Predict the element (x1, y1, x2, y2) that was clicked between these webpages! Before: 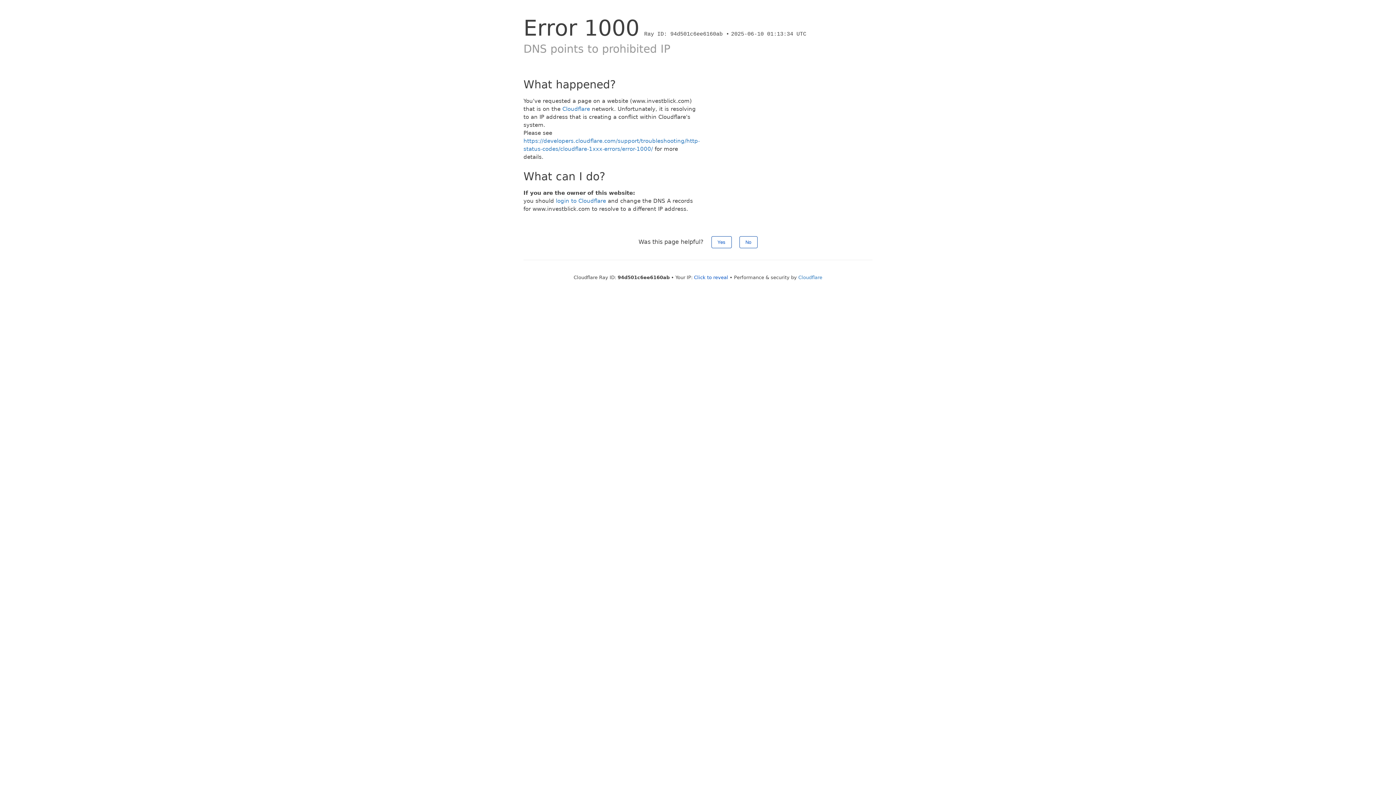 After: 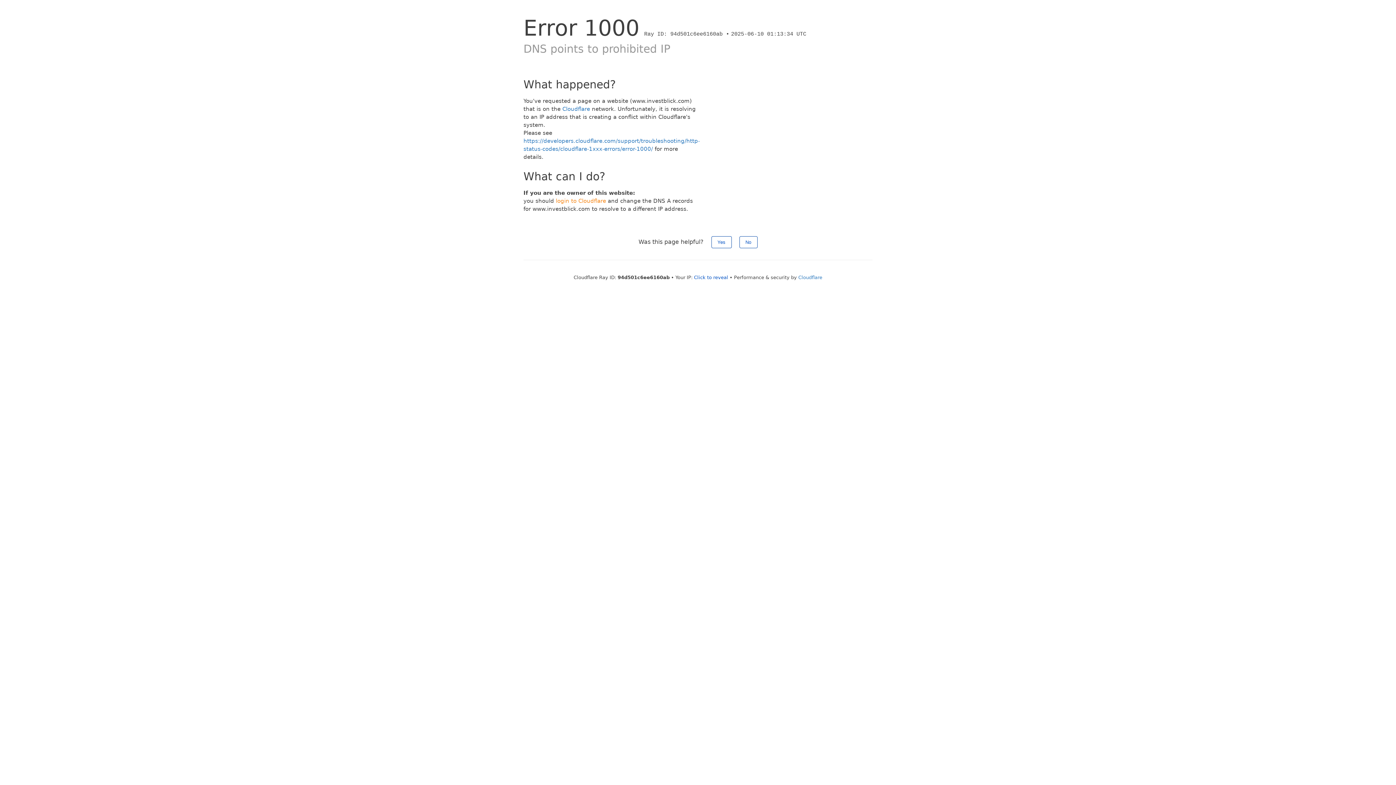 Action: label: login to Cloudflare bbox: (556, 197, 606, 204)